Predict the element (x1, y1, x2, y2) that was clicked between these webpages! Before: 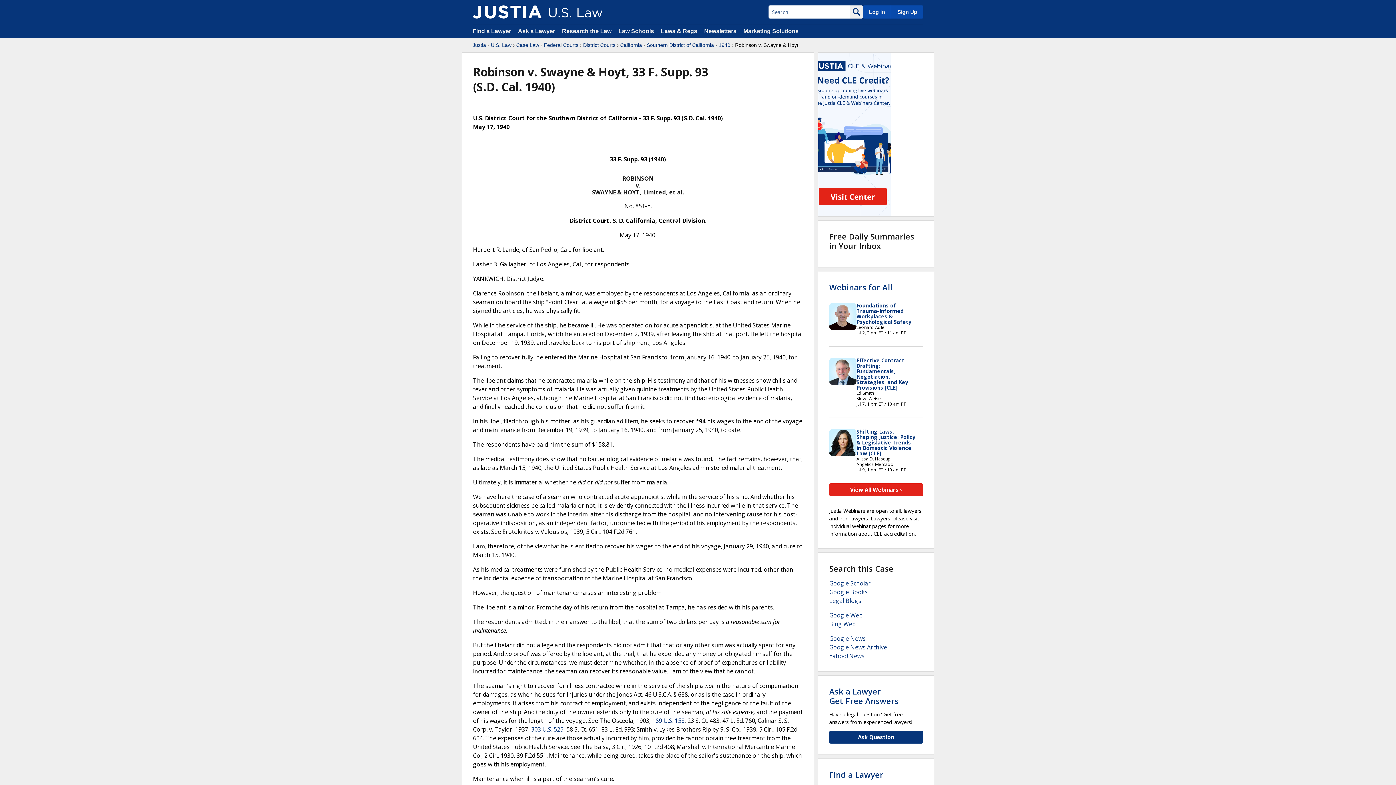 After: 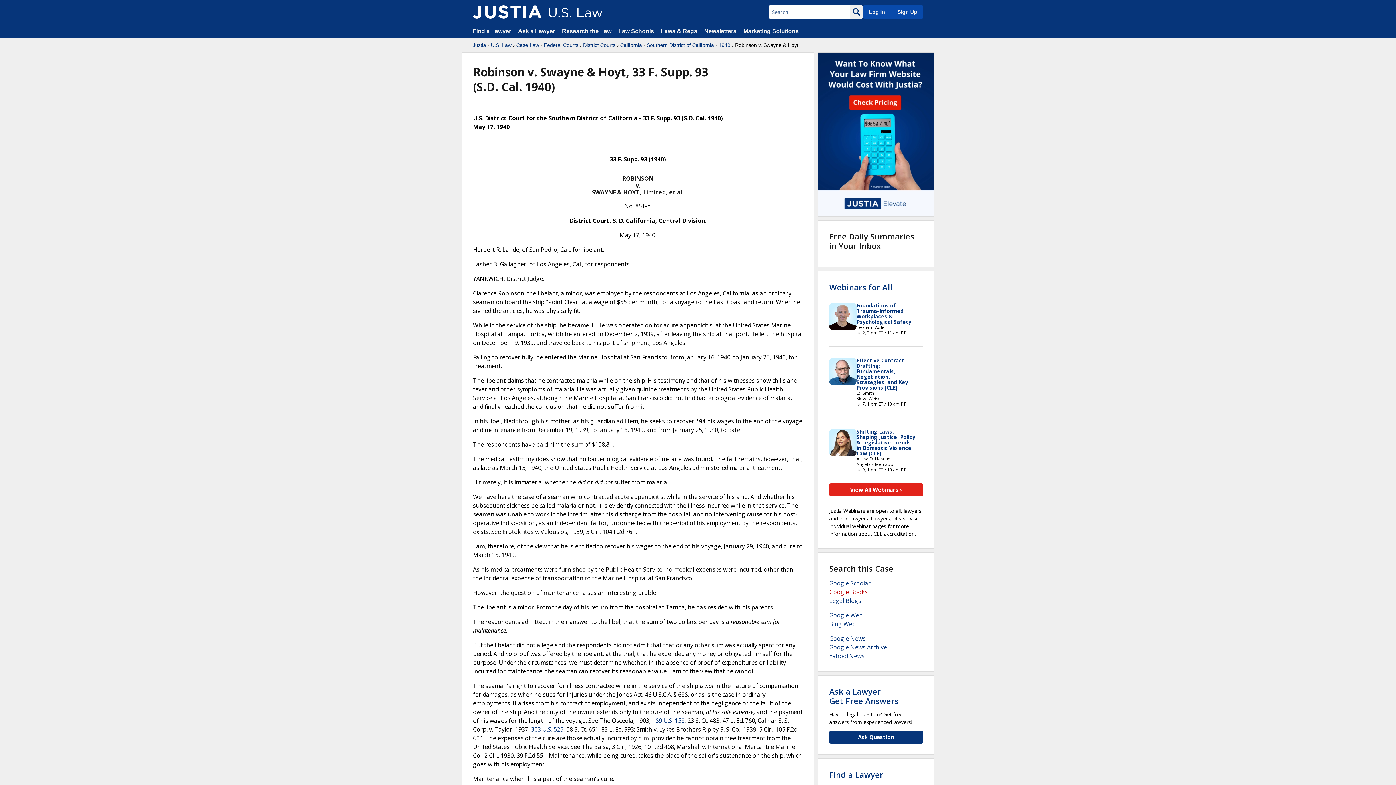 Action: bbox: (829, 588, 868, 596) label: Google Books